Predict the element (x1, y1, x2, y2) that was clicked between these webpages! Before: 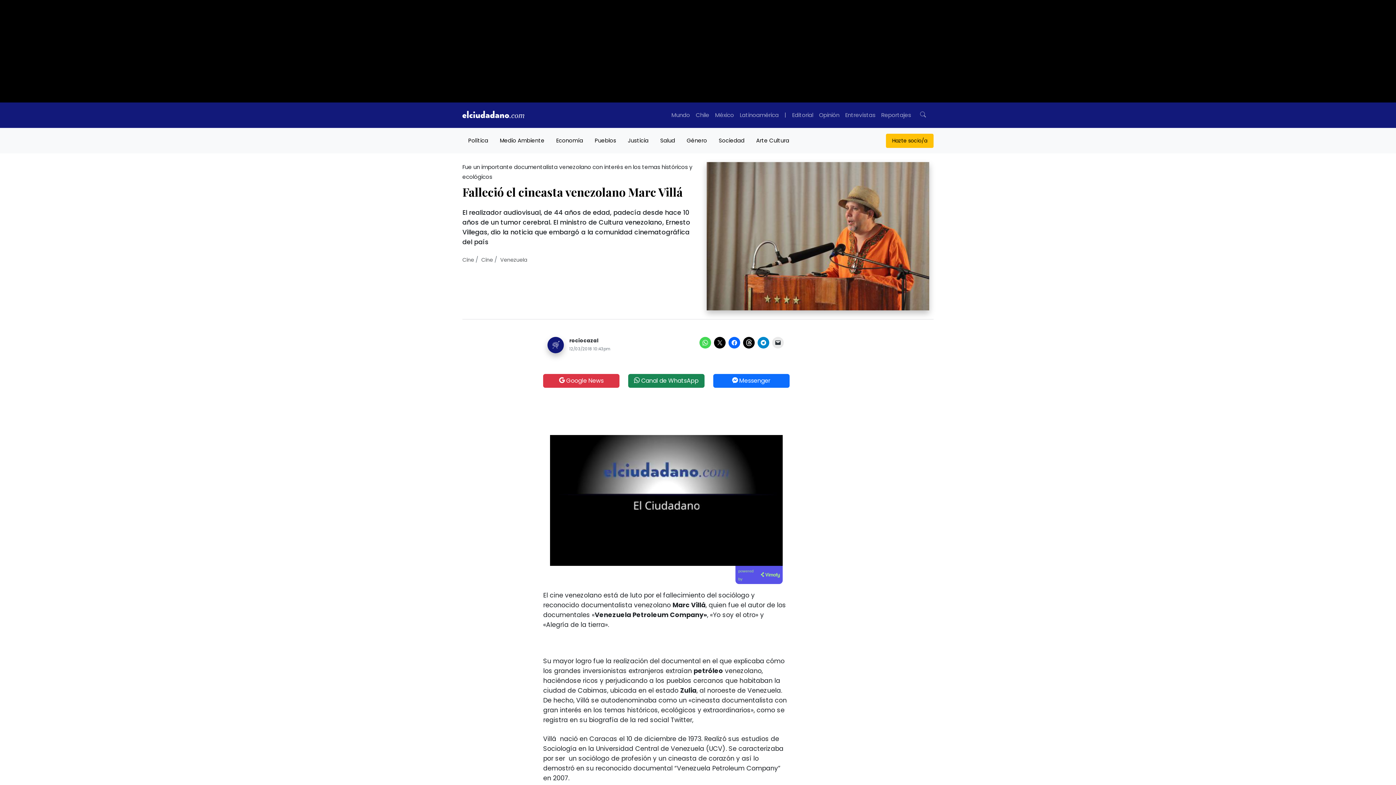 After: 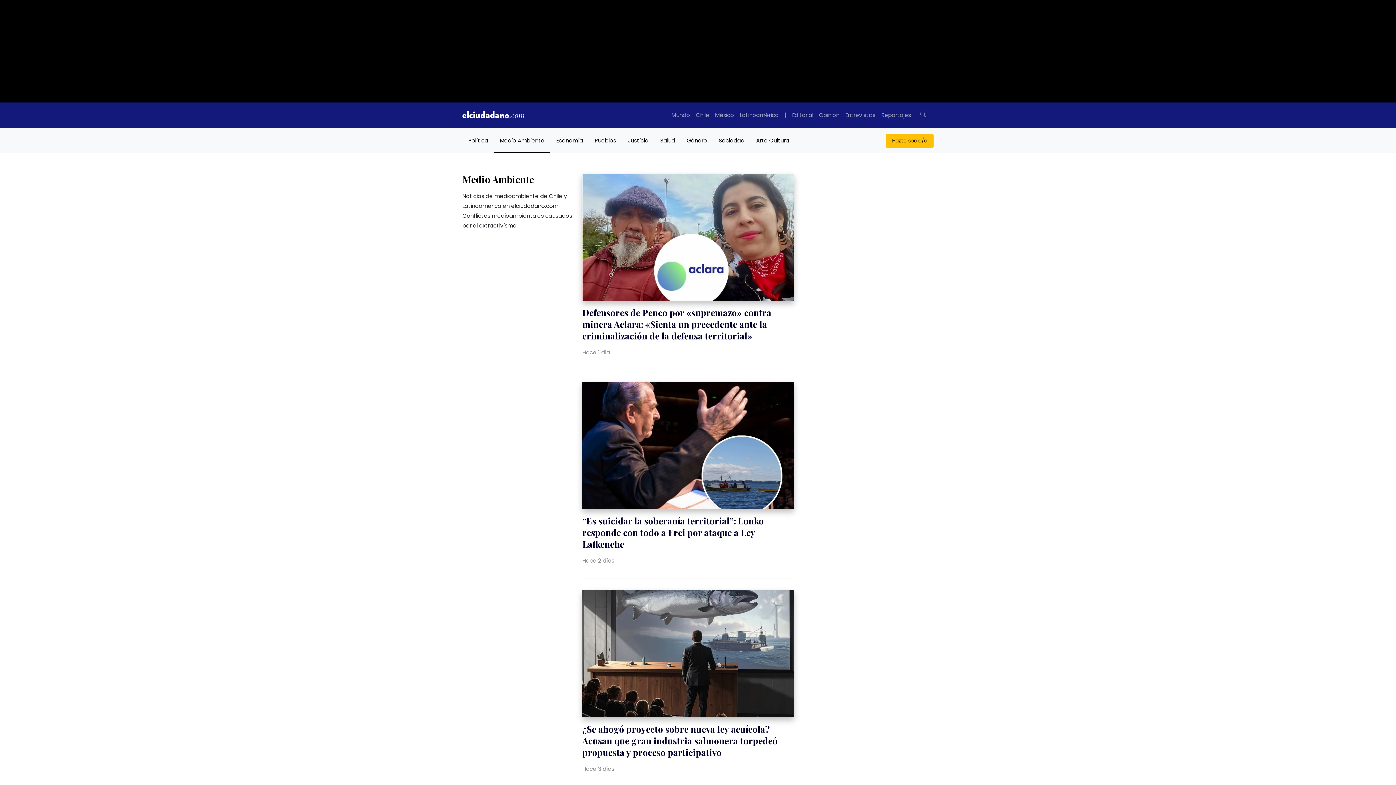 Action: bbox: (494, 128, 550, 153) label: Medio Ambiente